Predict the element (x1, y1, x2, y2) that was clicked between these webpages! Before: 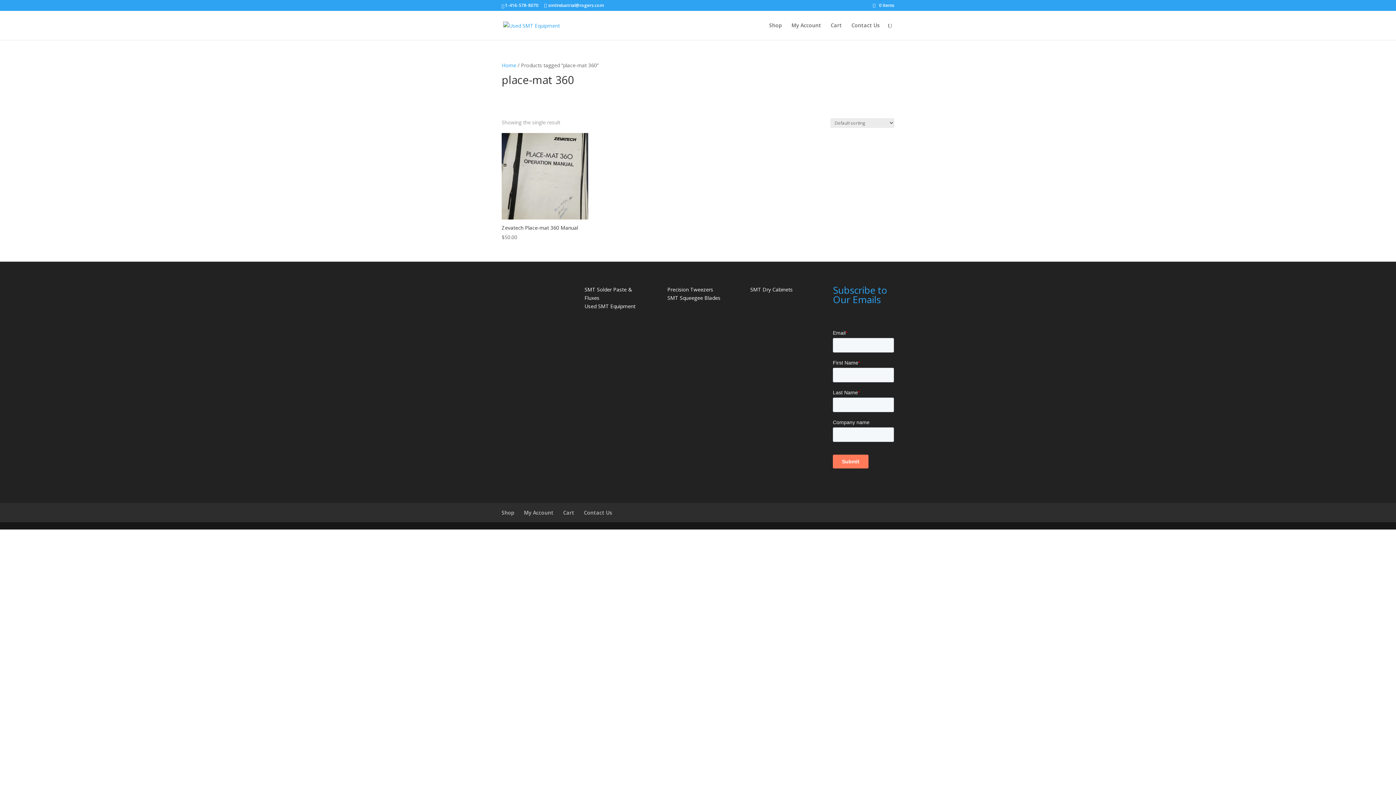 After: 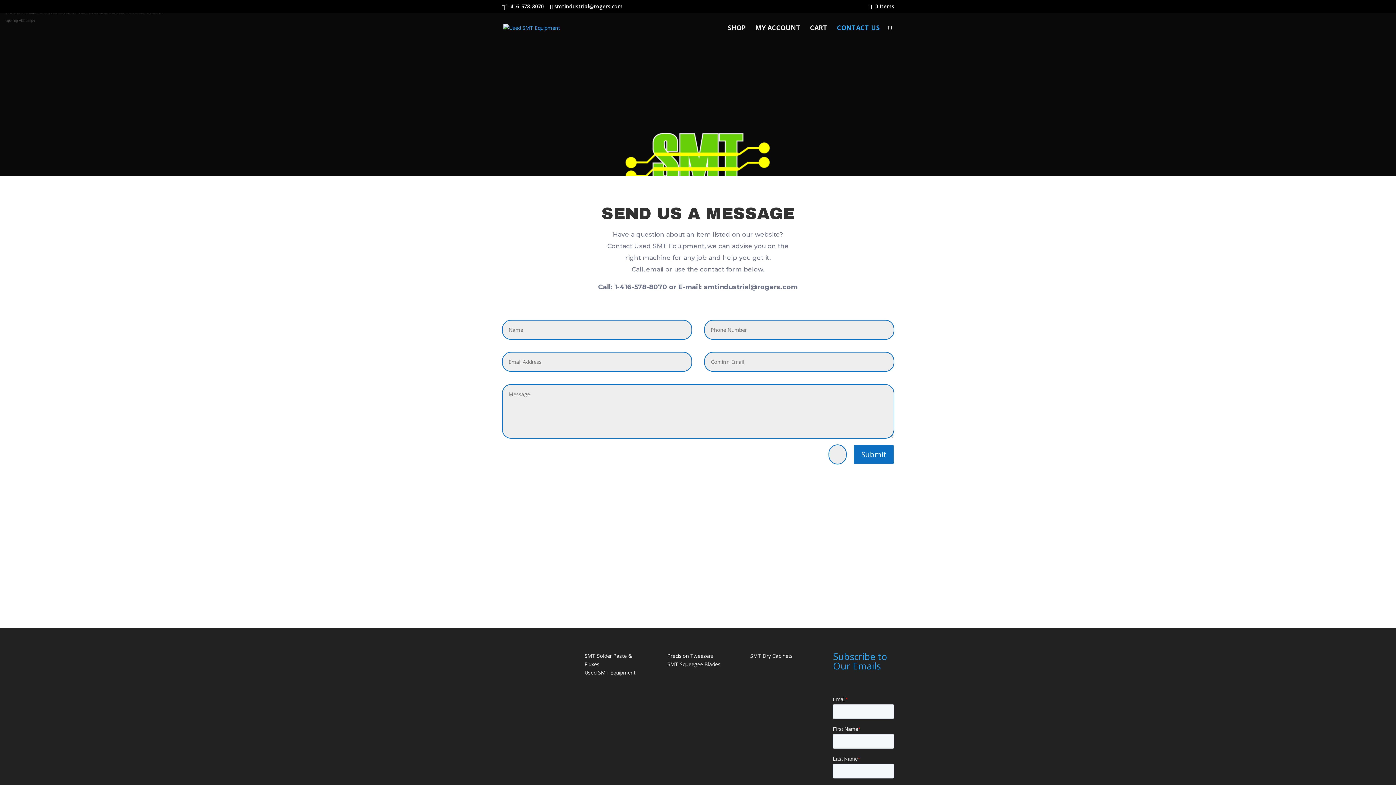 Action: label: Contact Us bbox: (584, 509, 612, 516)